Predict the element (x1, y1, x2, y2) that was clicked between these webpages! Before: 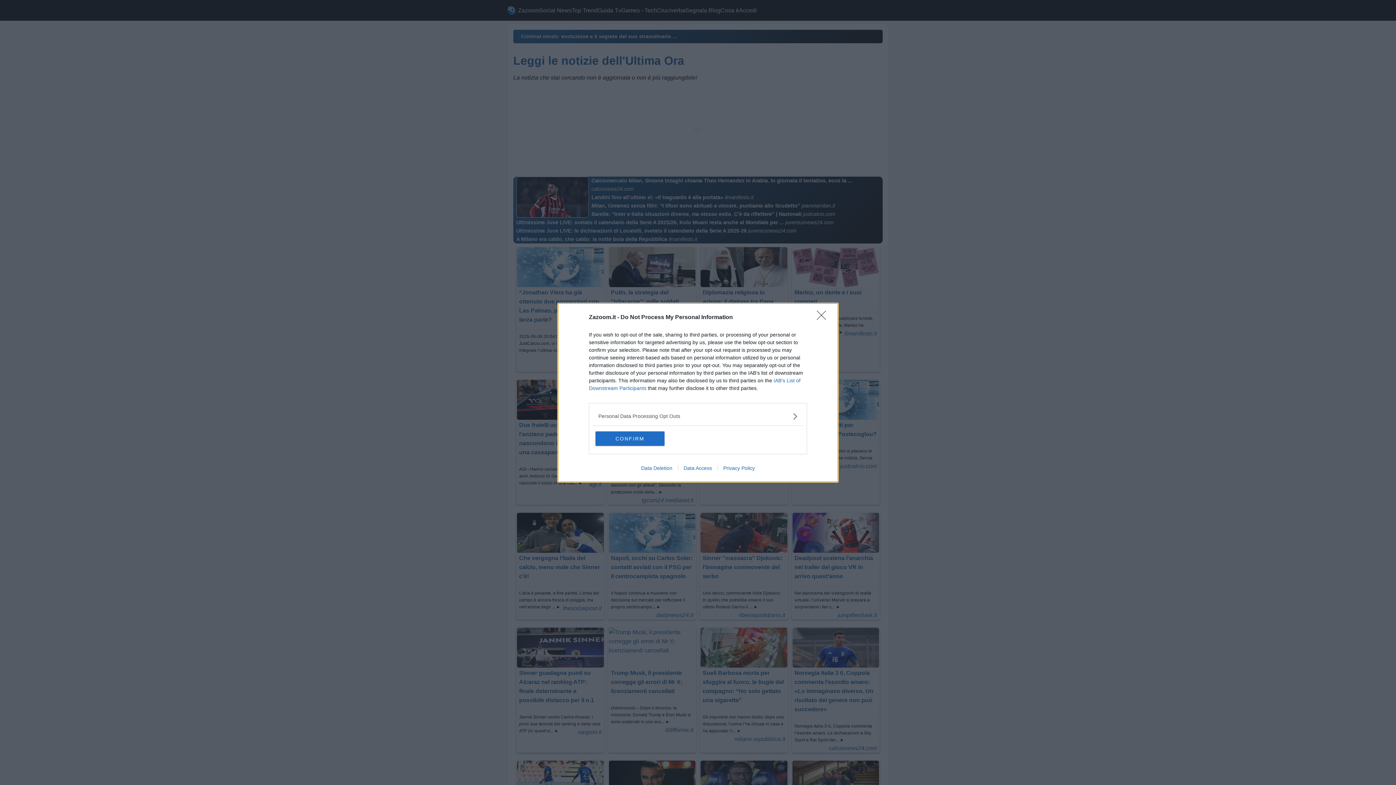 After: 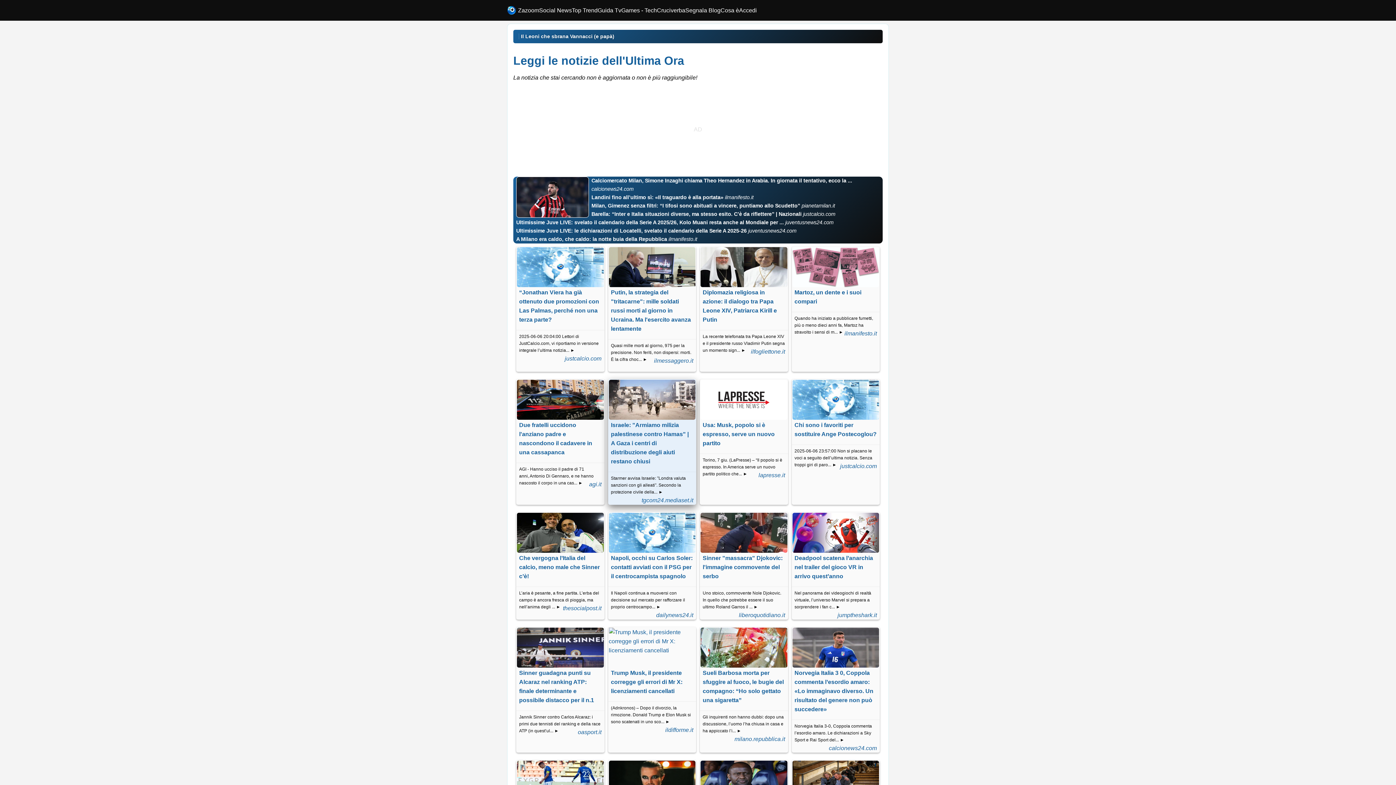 Action: label: CONFIRM bbox: (595, 431, 664, 446)